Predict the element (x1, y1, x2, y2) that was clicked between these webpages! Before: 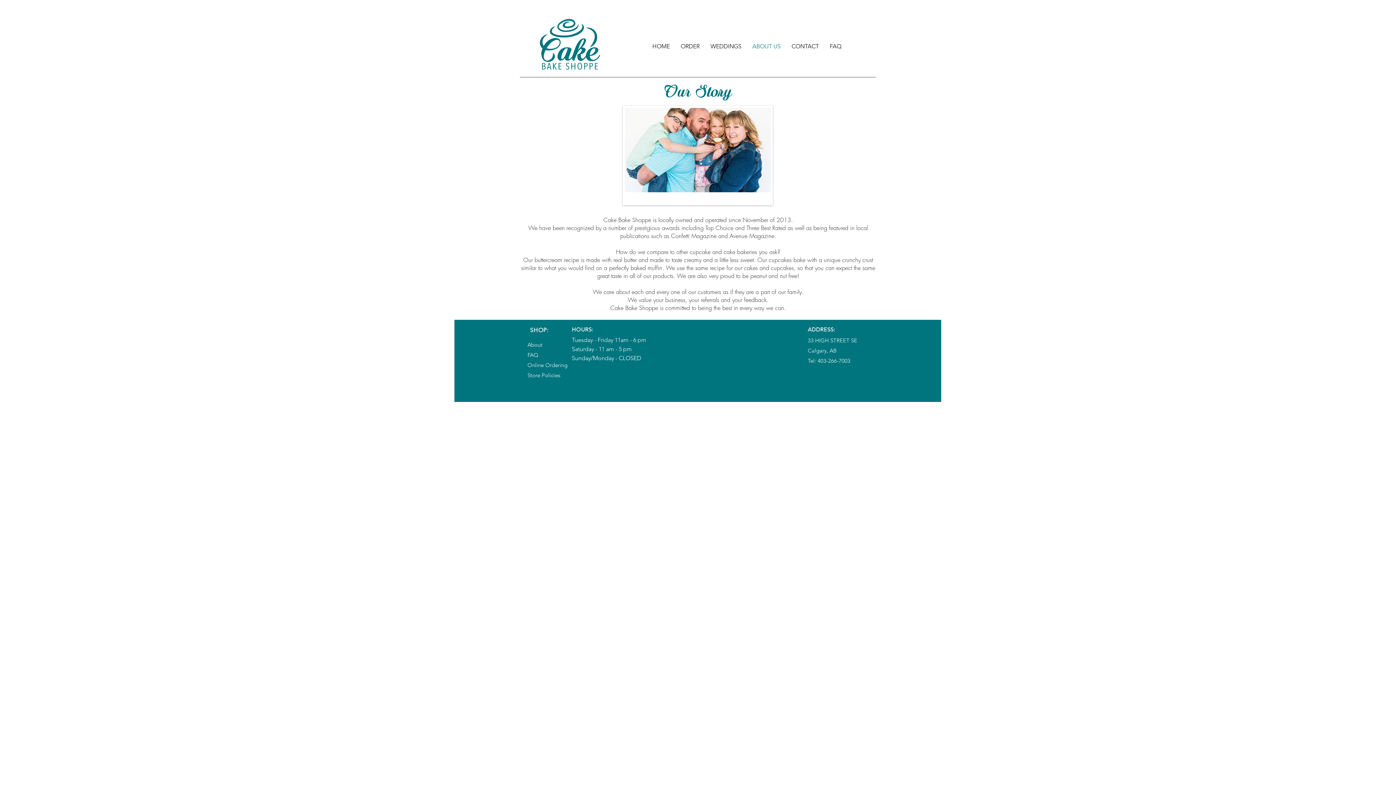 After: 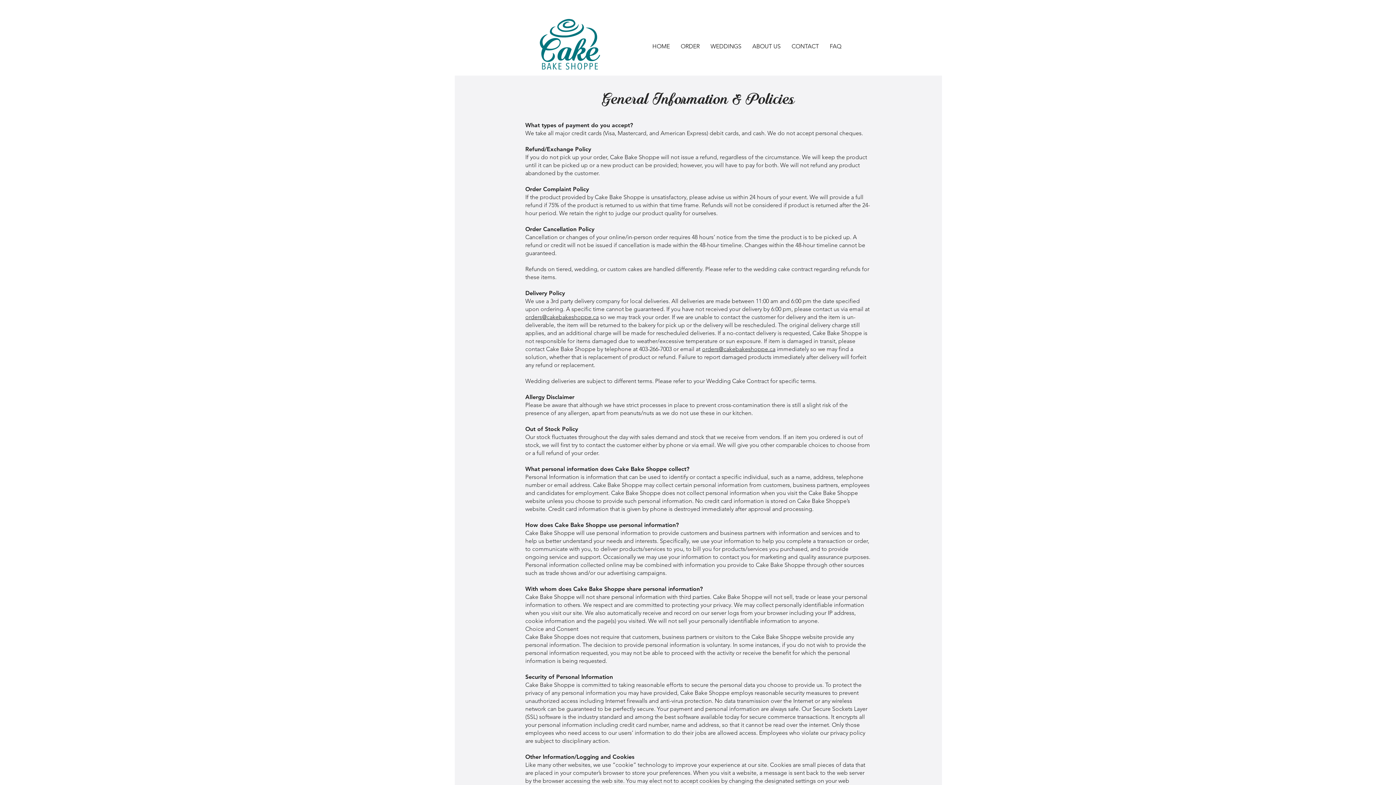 Action: label: Store Policies bbox: (527, 372, 560, 378)